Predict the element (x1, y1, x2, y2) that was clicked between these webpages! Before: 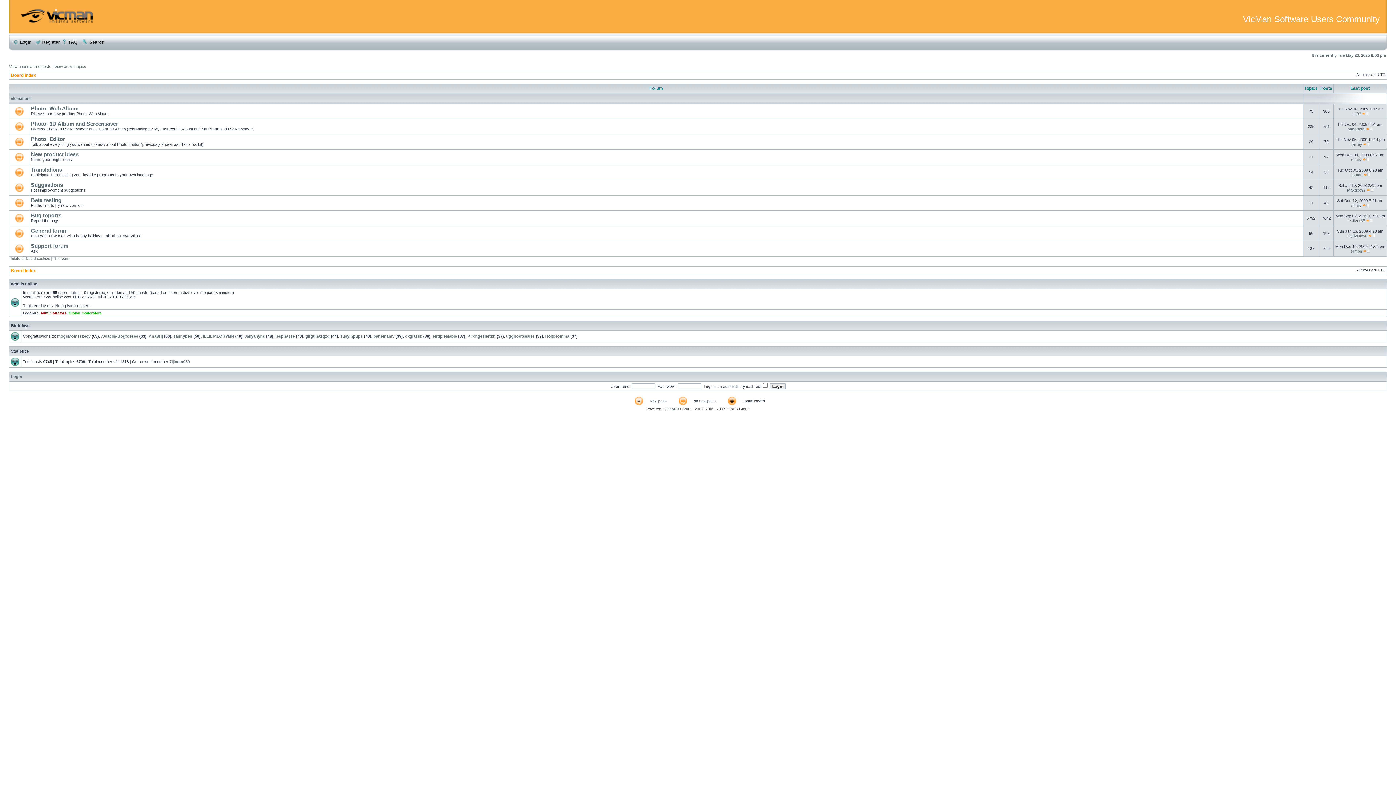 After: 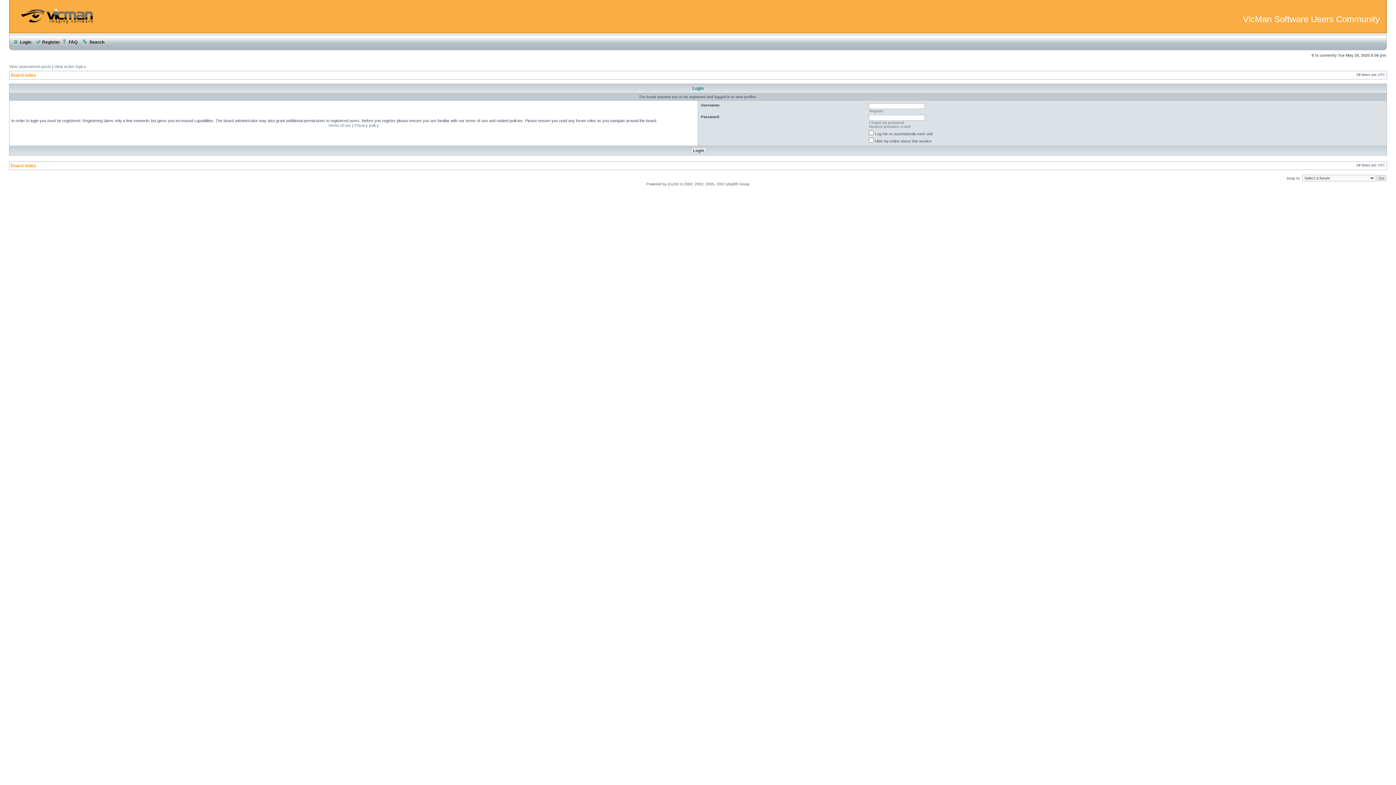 Action: label: okglassk bbox: (405, 334, 422, 338)